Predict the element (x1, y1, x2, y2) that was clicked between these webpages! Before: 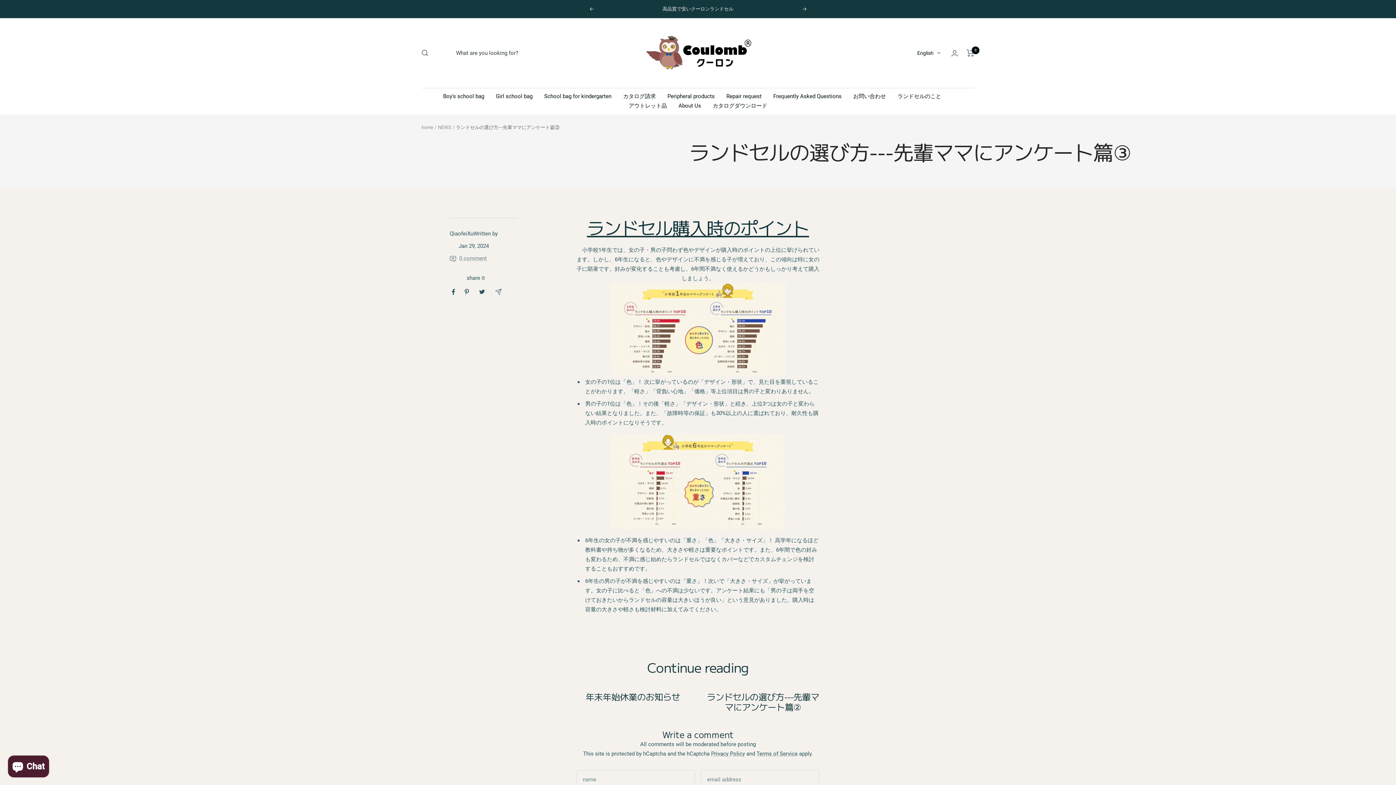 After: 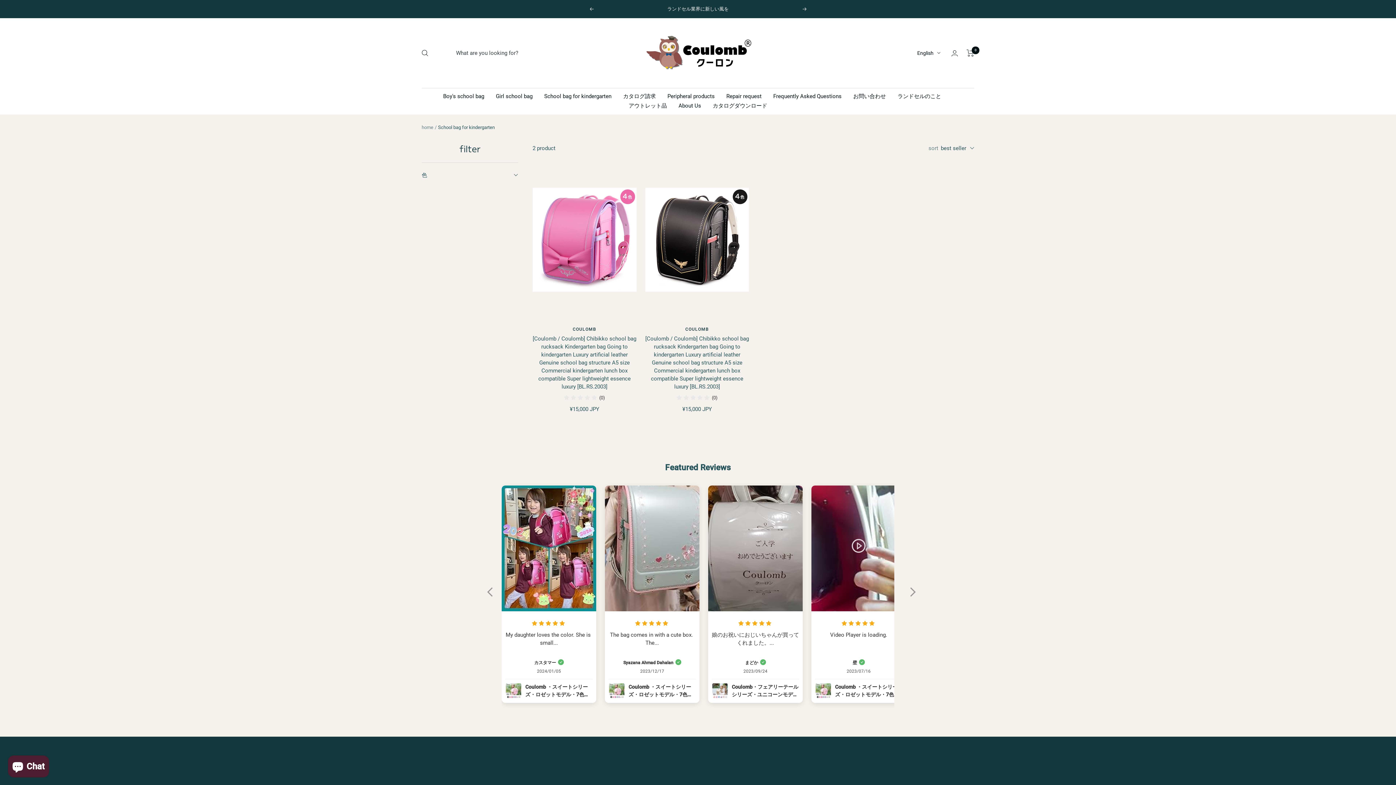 Action: bbox: (544, 91, 611, 101) label: School bag for kindergarten